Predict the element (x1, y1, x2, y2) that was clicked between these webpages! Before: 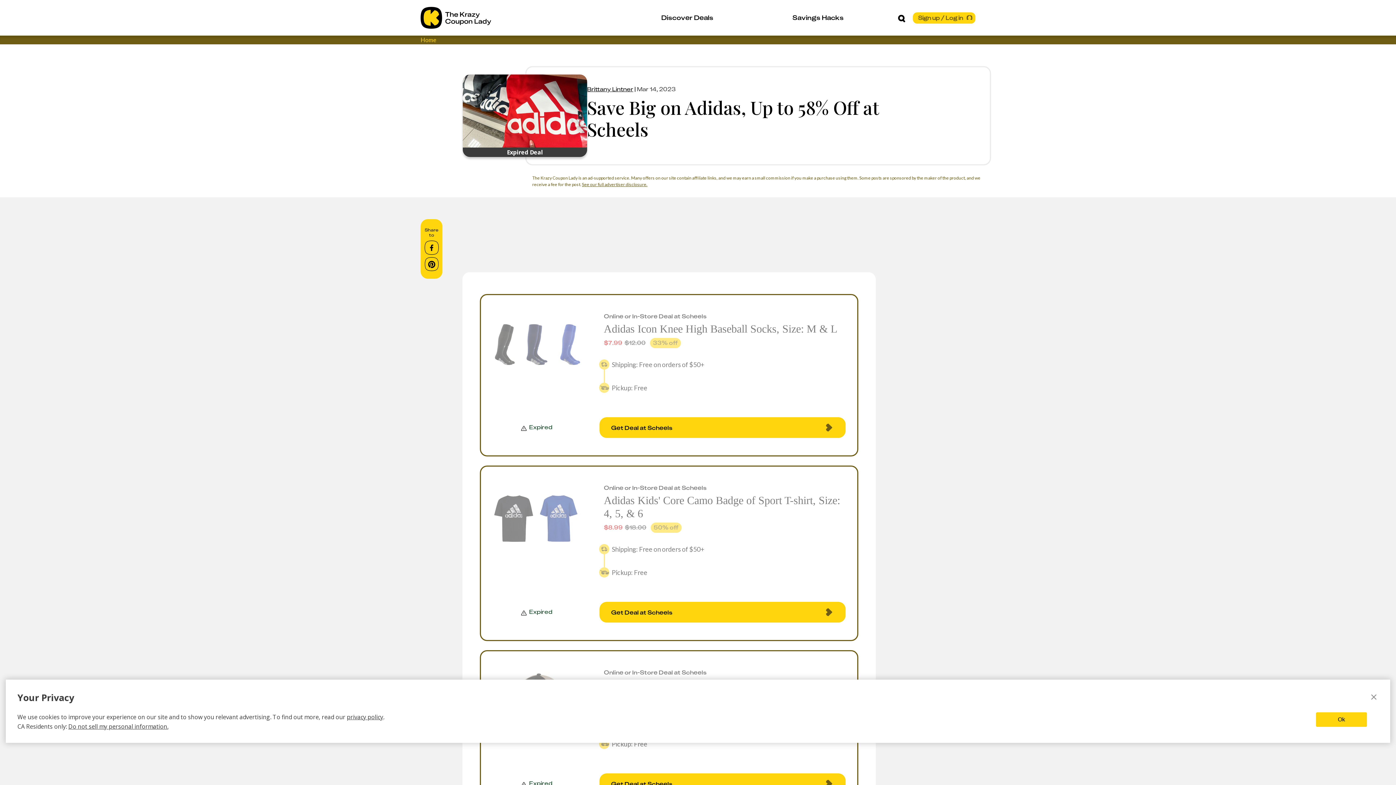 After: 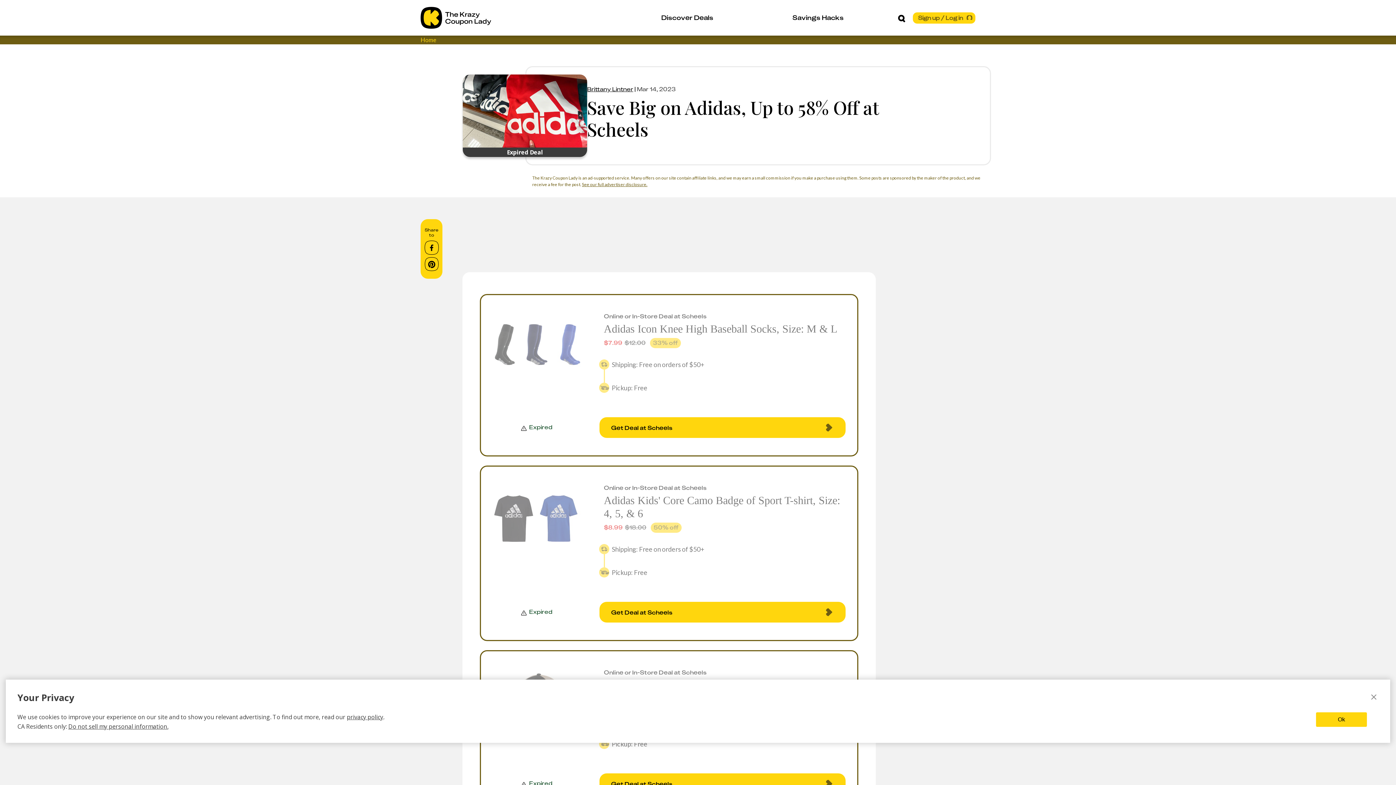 Action: bbox: (484, 555, 589, 563)